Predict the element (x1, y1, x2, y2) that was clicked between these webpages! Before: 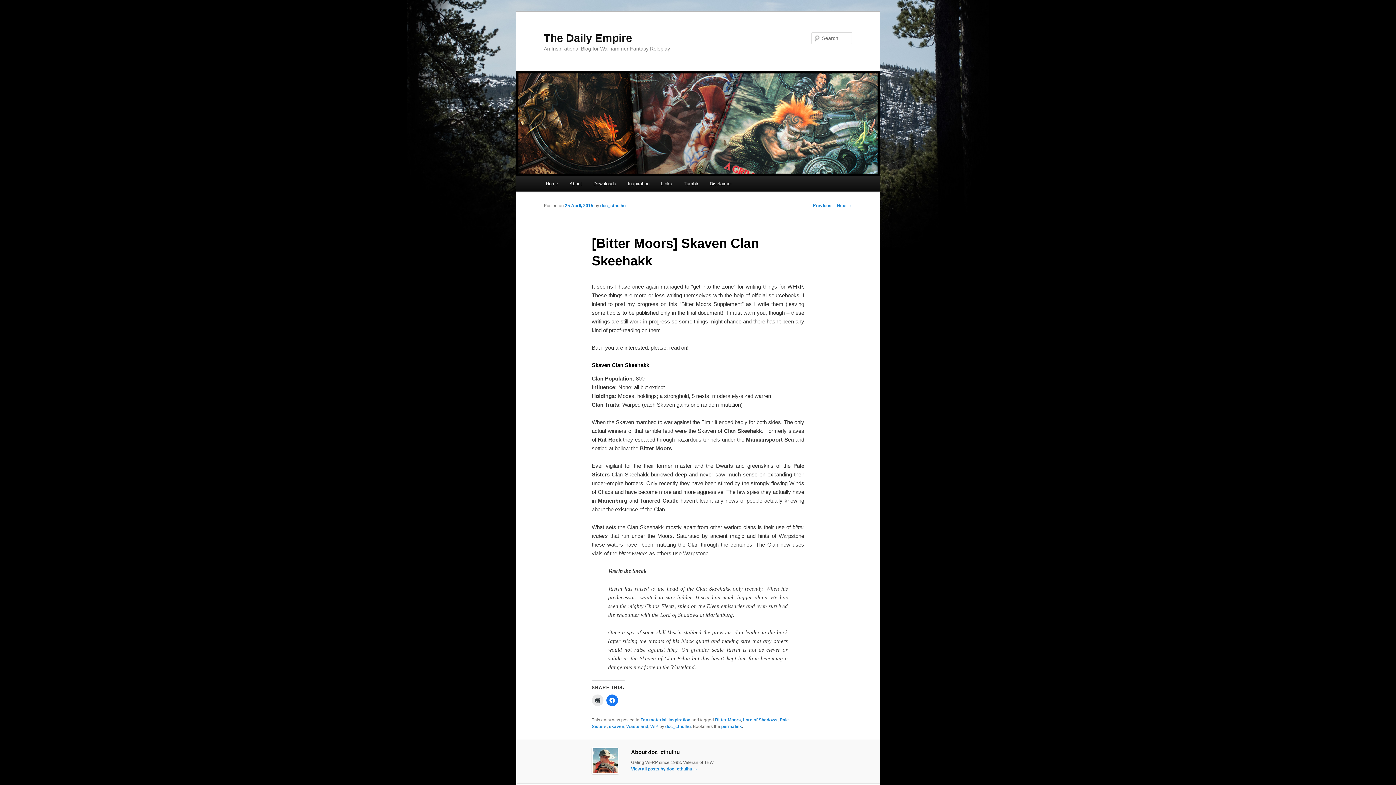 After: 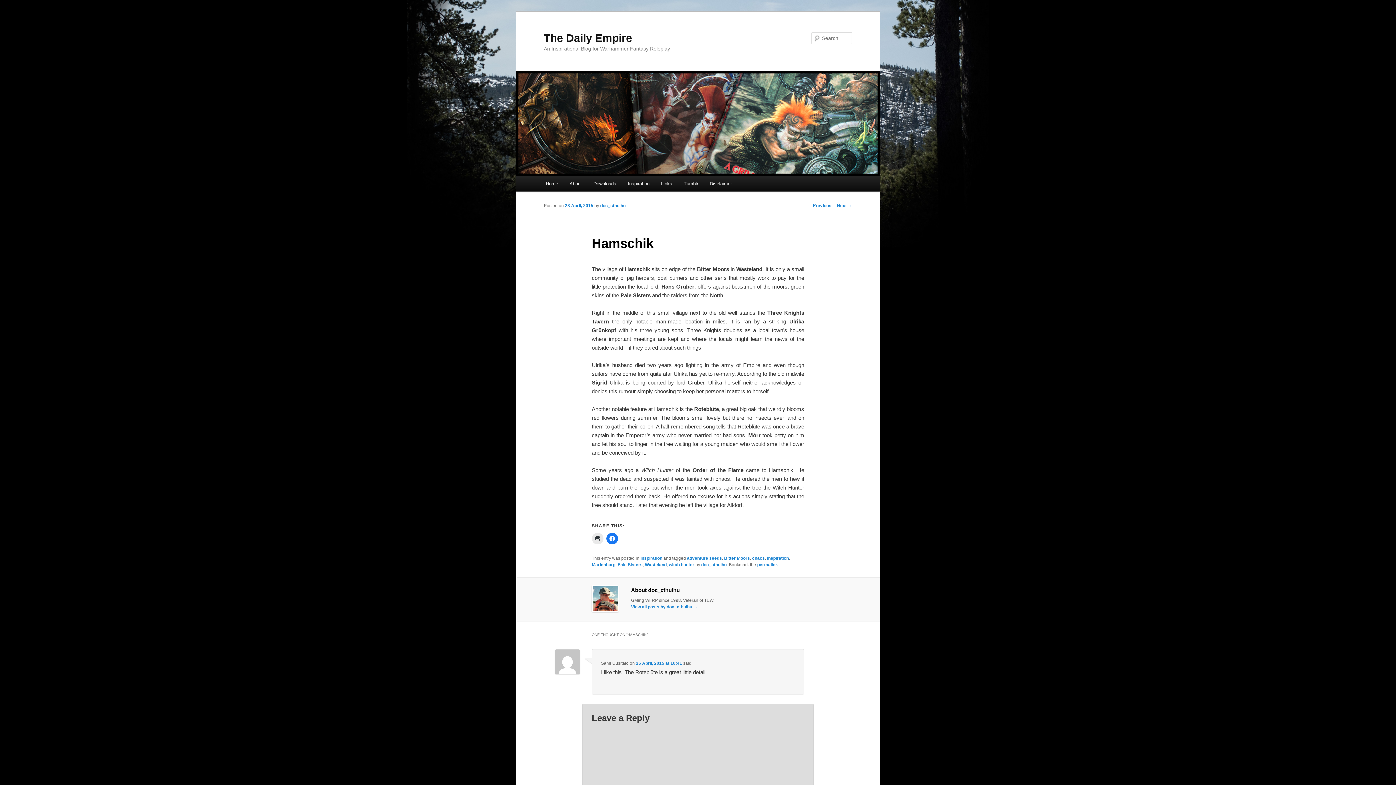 Action: label: ← Previous bbox: (807, 203, 831, 208)